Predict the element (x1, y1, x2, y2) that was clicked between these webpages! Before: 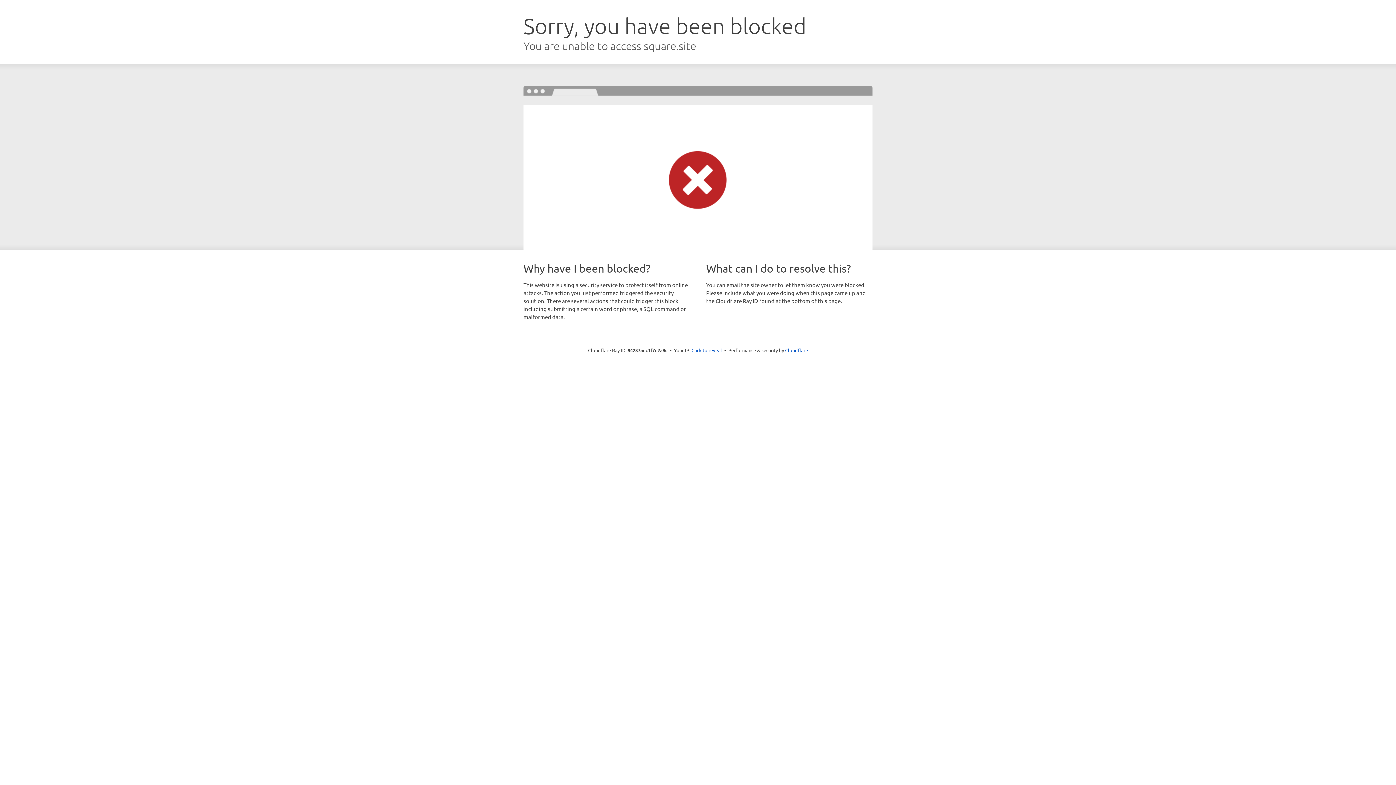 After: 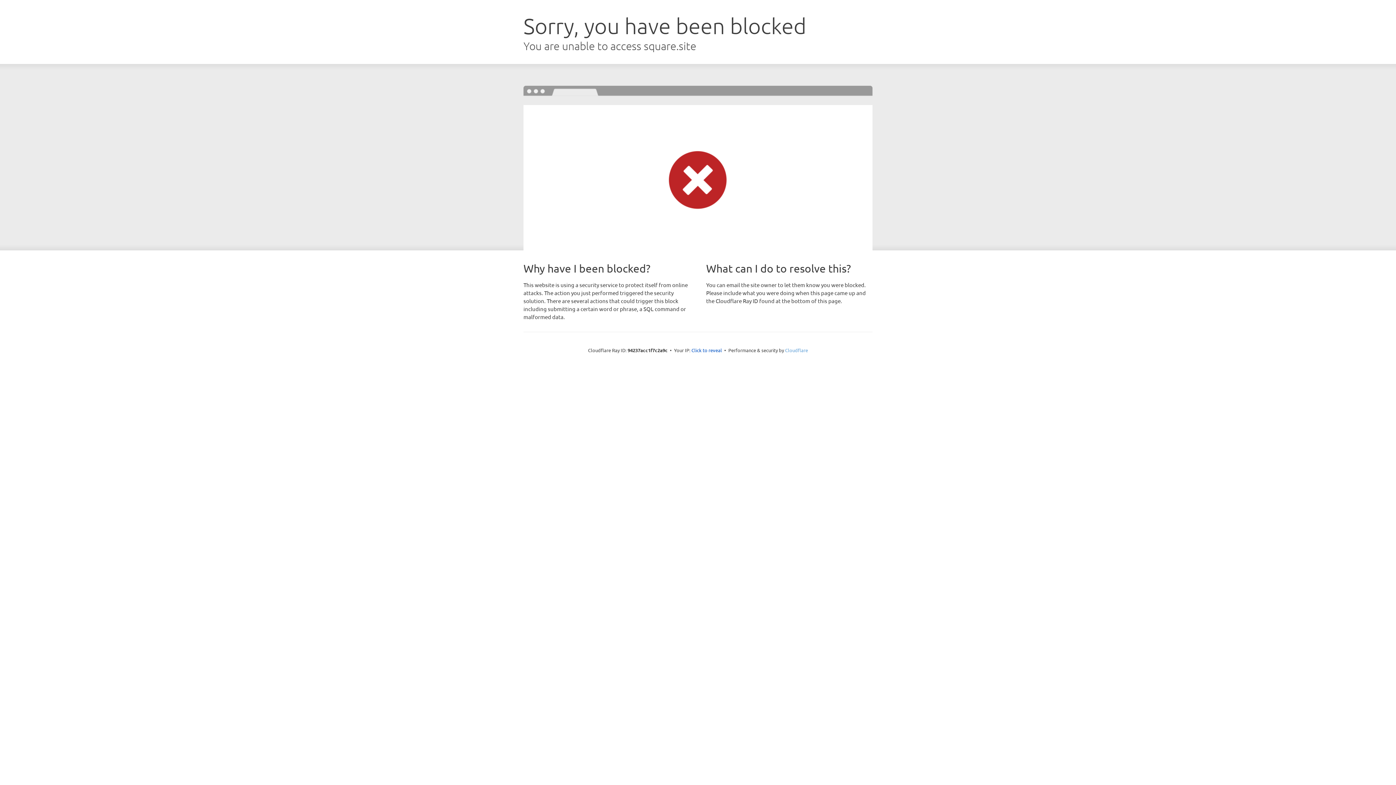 Action: label: Cloudflare bbox: (785, 347, 808, 353)